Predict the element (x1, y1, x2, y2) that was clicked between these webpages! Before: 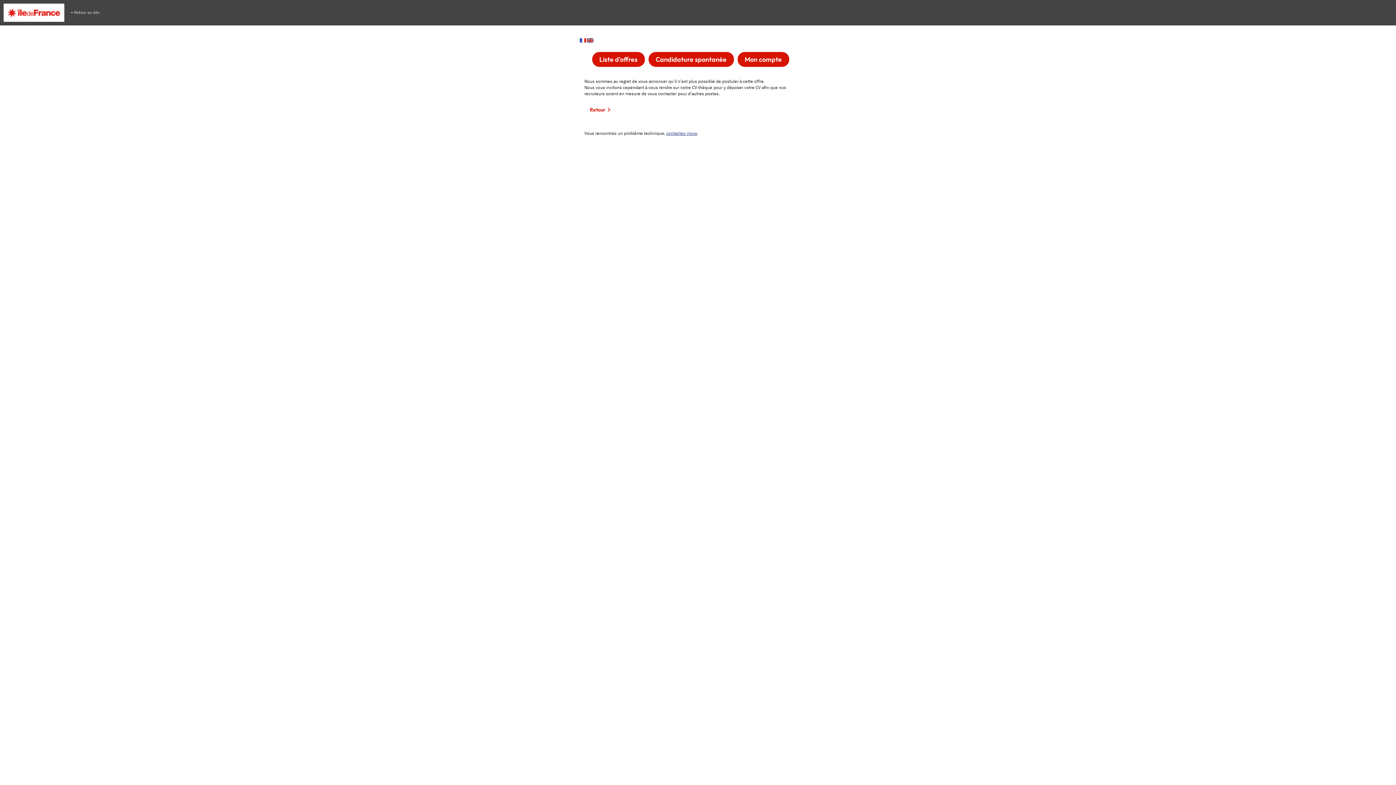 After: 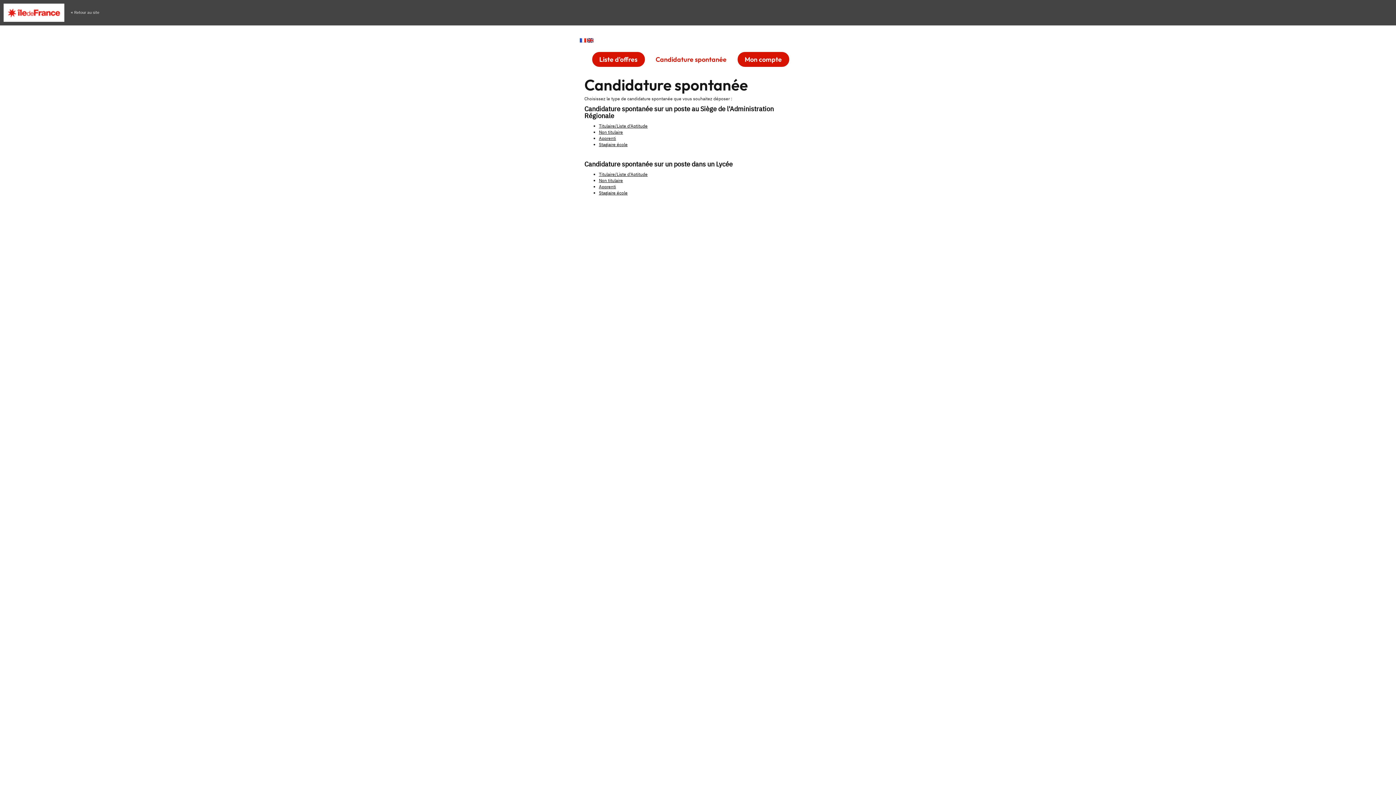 Action: label: Candidature spontanée bbox: (648, 52, 734, 66)